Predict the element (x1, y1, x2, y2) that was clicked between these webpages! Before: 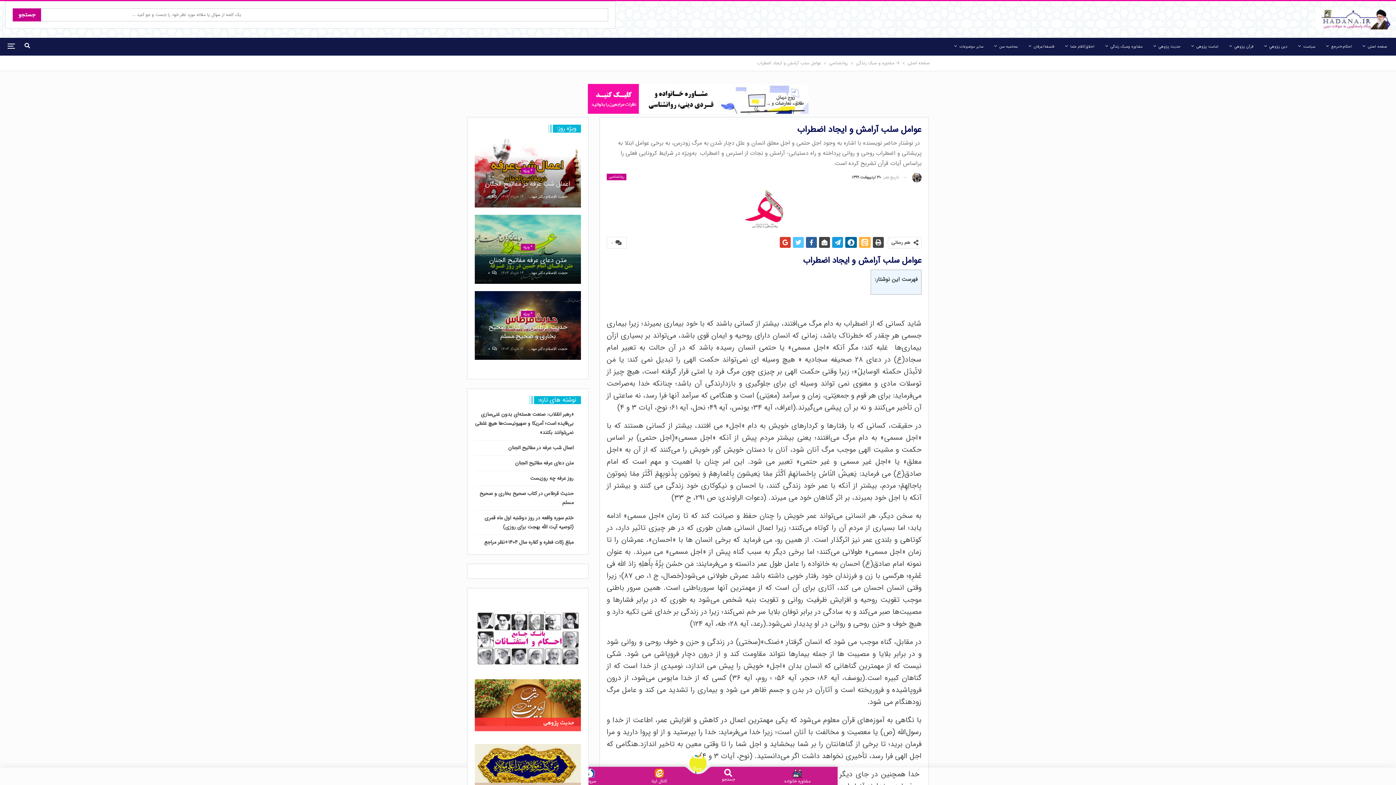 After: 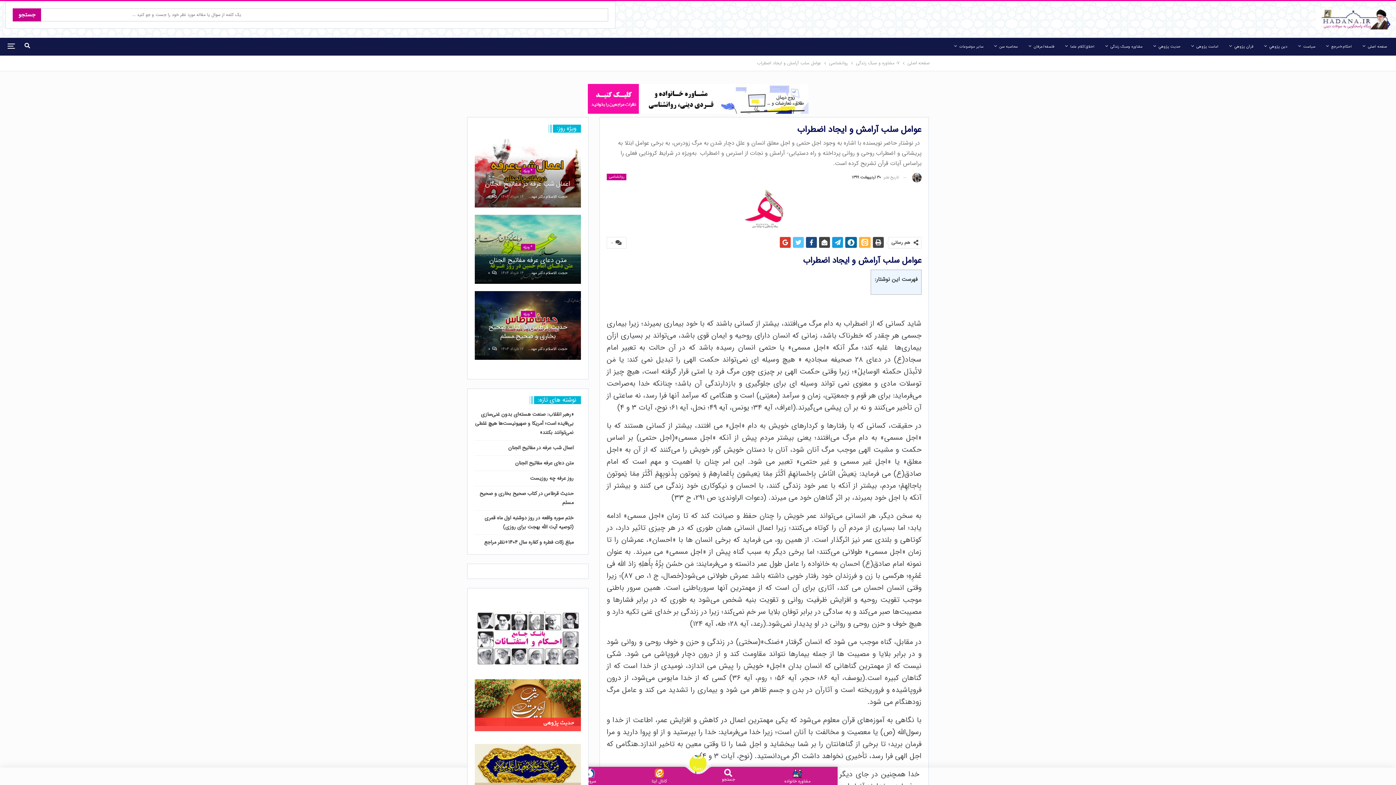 Action: bbox: (806, 237, 817, 247)